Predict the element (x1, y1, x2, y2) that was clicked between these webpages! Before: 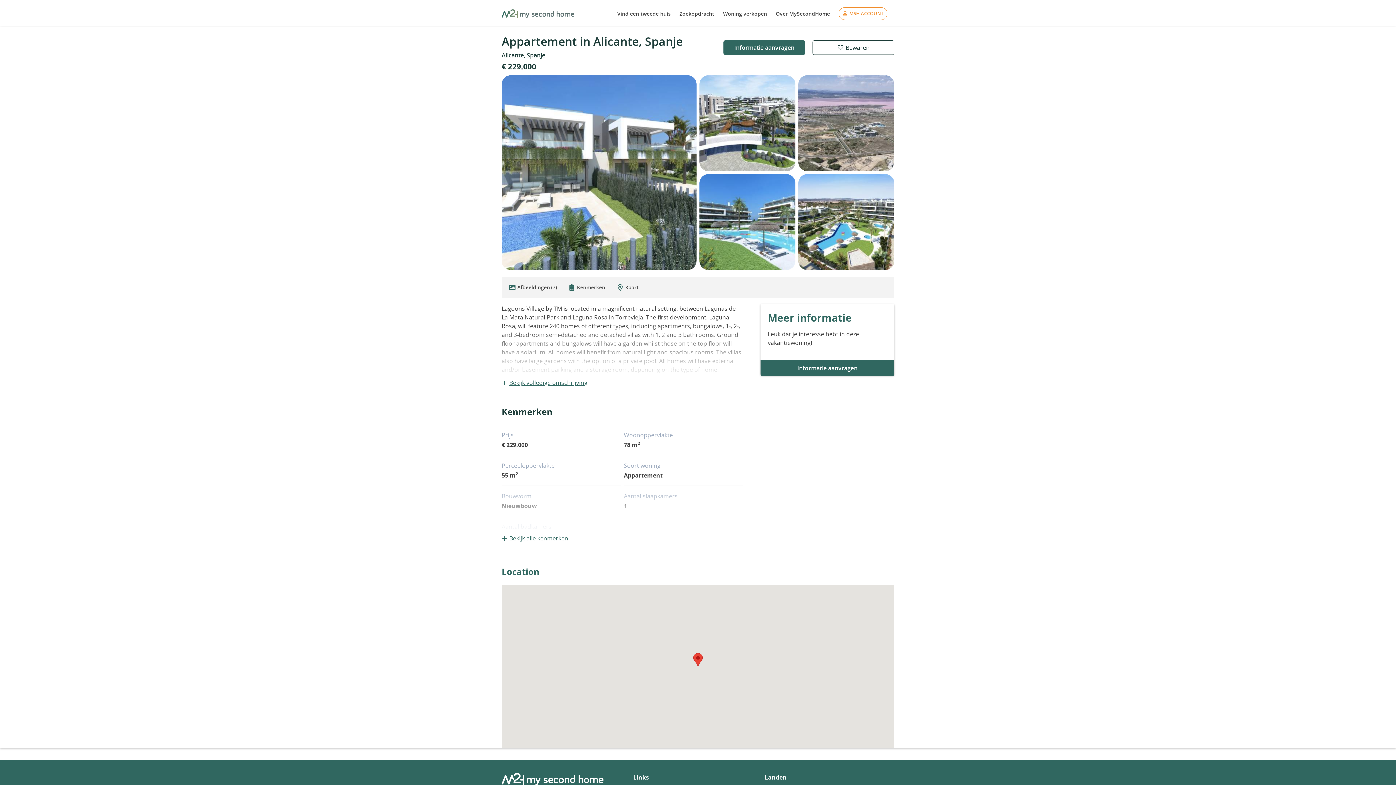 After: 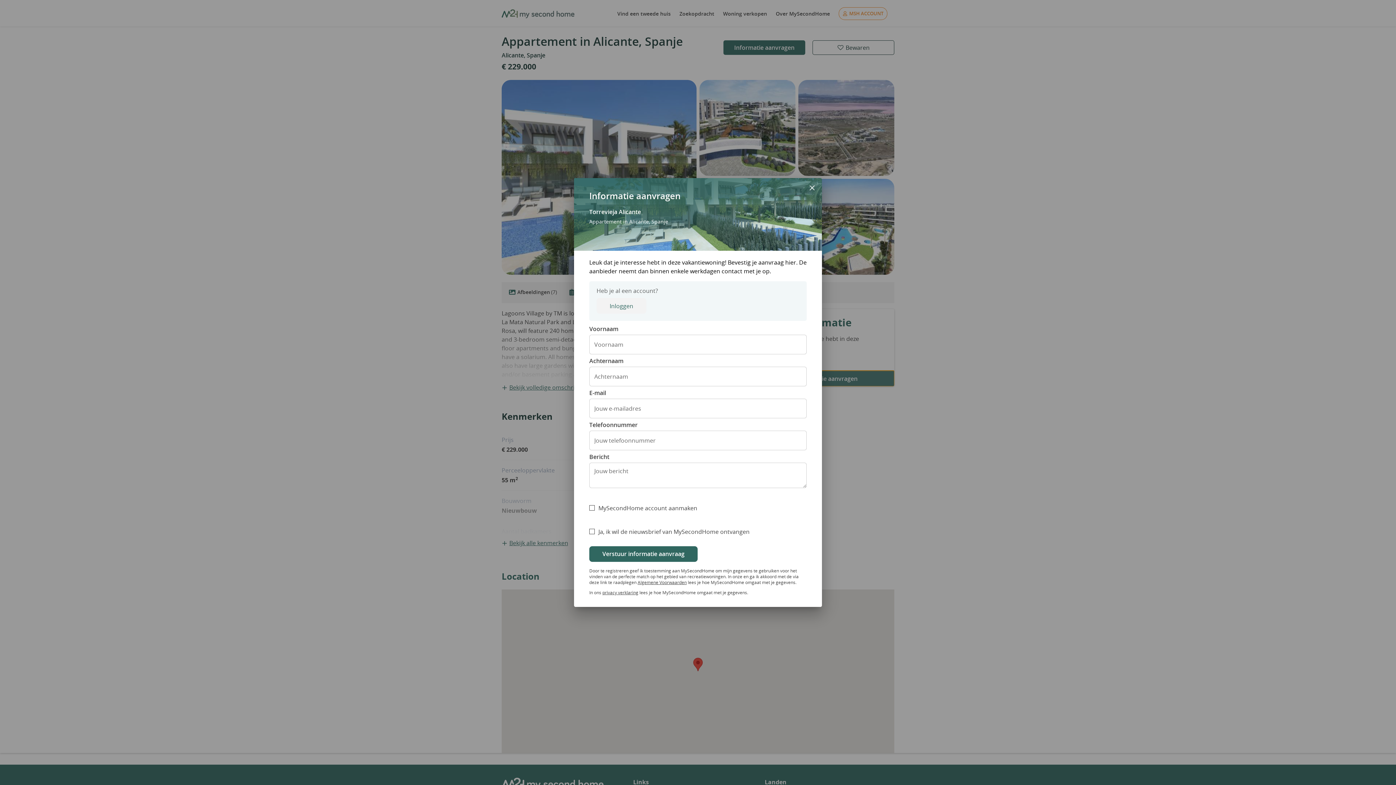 Action: label: Informatie aanvragen bbox: (760, 360, 894, 376)